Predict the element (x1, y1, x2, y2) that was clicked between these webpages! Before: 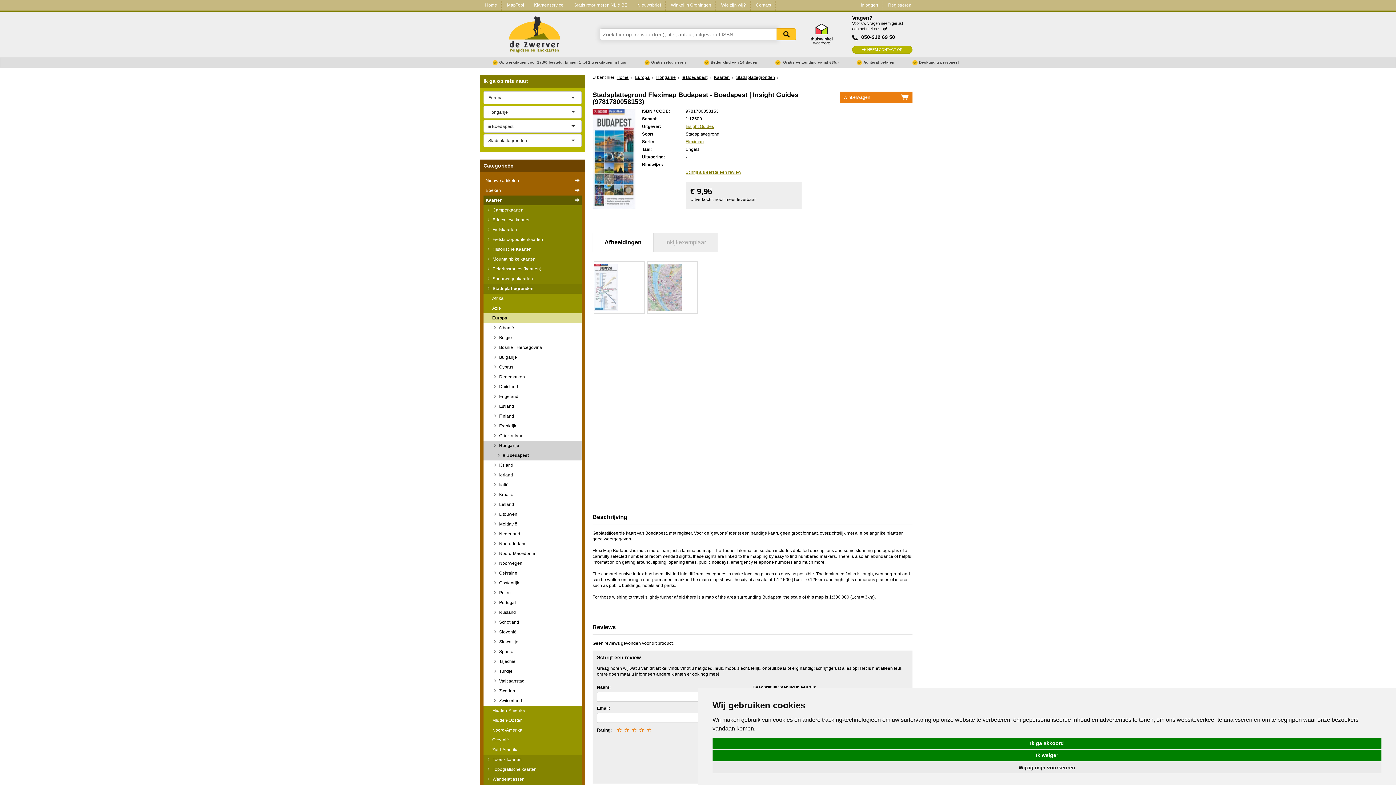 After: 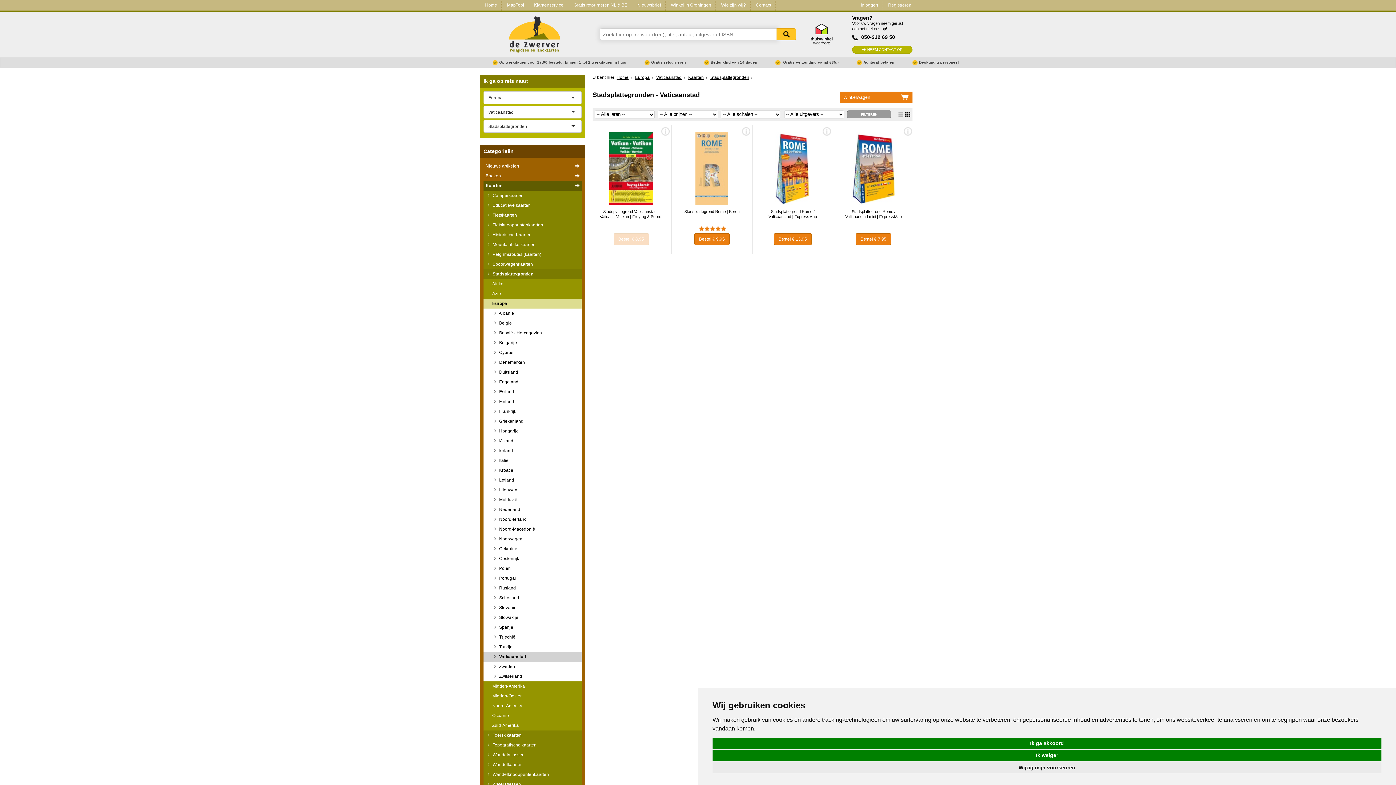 Action: label:  Vaticaanstad bbox: (483, 676, 581, 686)